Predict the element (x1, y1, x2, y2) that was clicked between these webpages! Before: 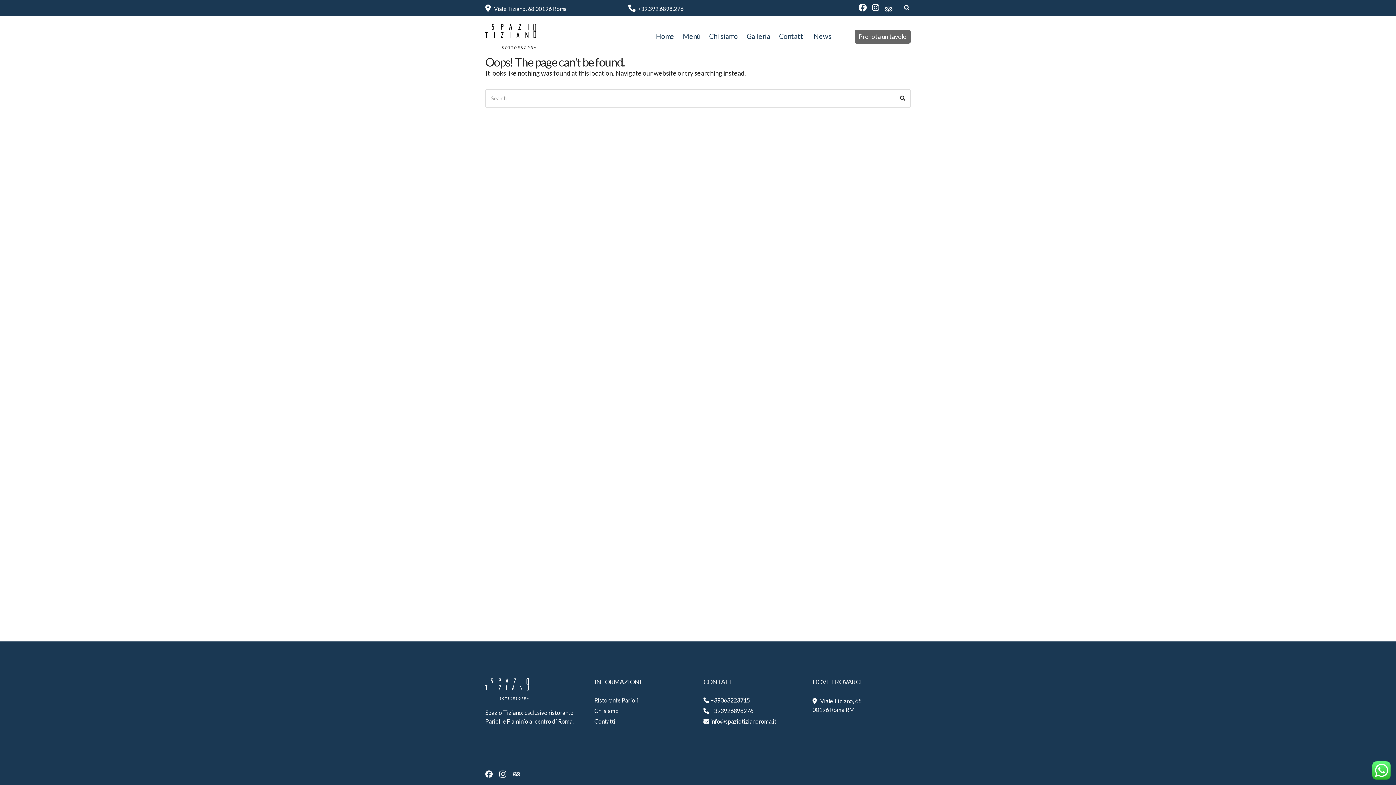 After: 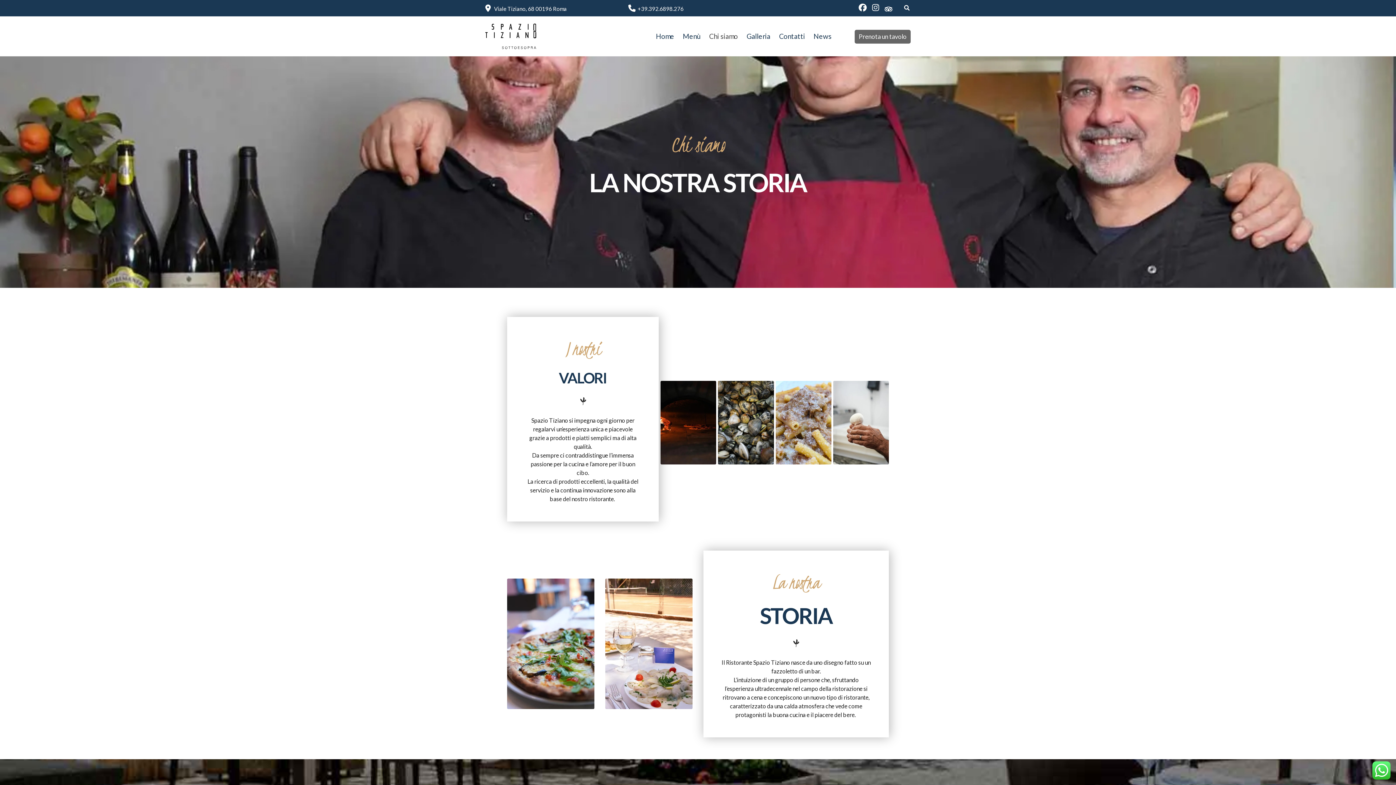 Action: label: Chi siamo bbox: (594, 707, 692, 714)